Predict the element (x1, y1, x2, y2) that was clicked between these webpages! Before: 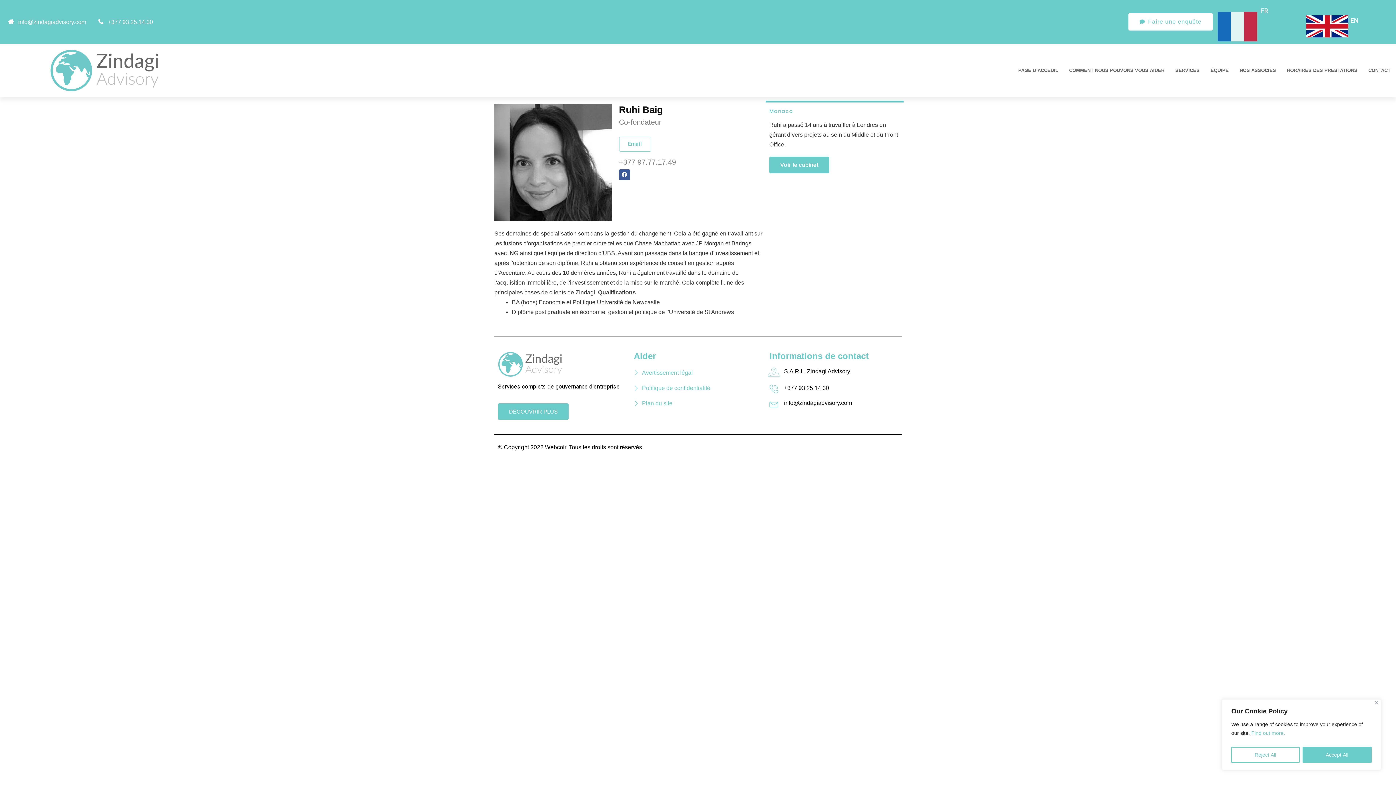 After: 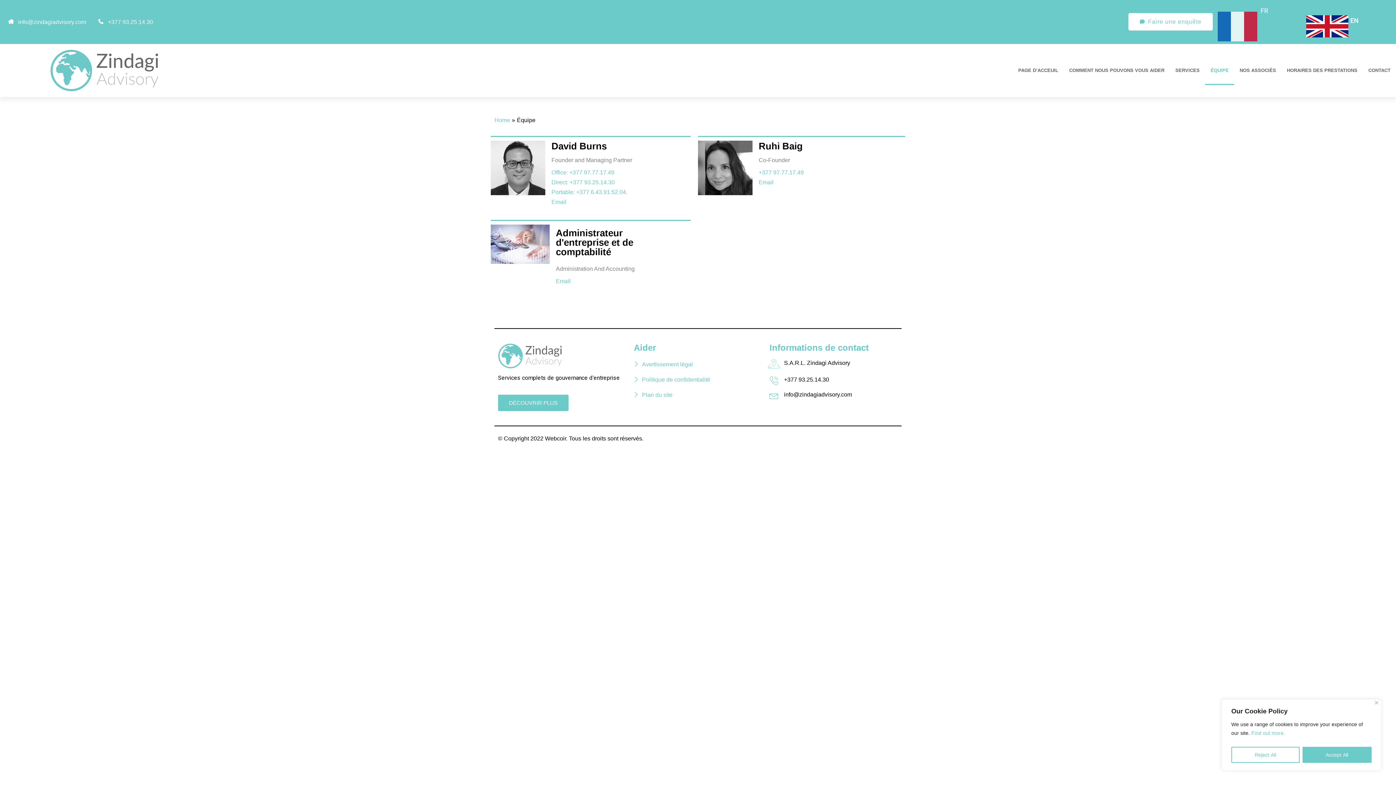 Action: bbox: (1205, 55, 1234, 84) label: ÉQUIPE